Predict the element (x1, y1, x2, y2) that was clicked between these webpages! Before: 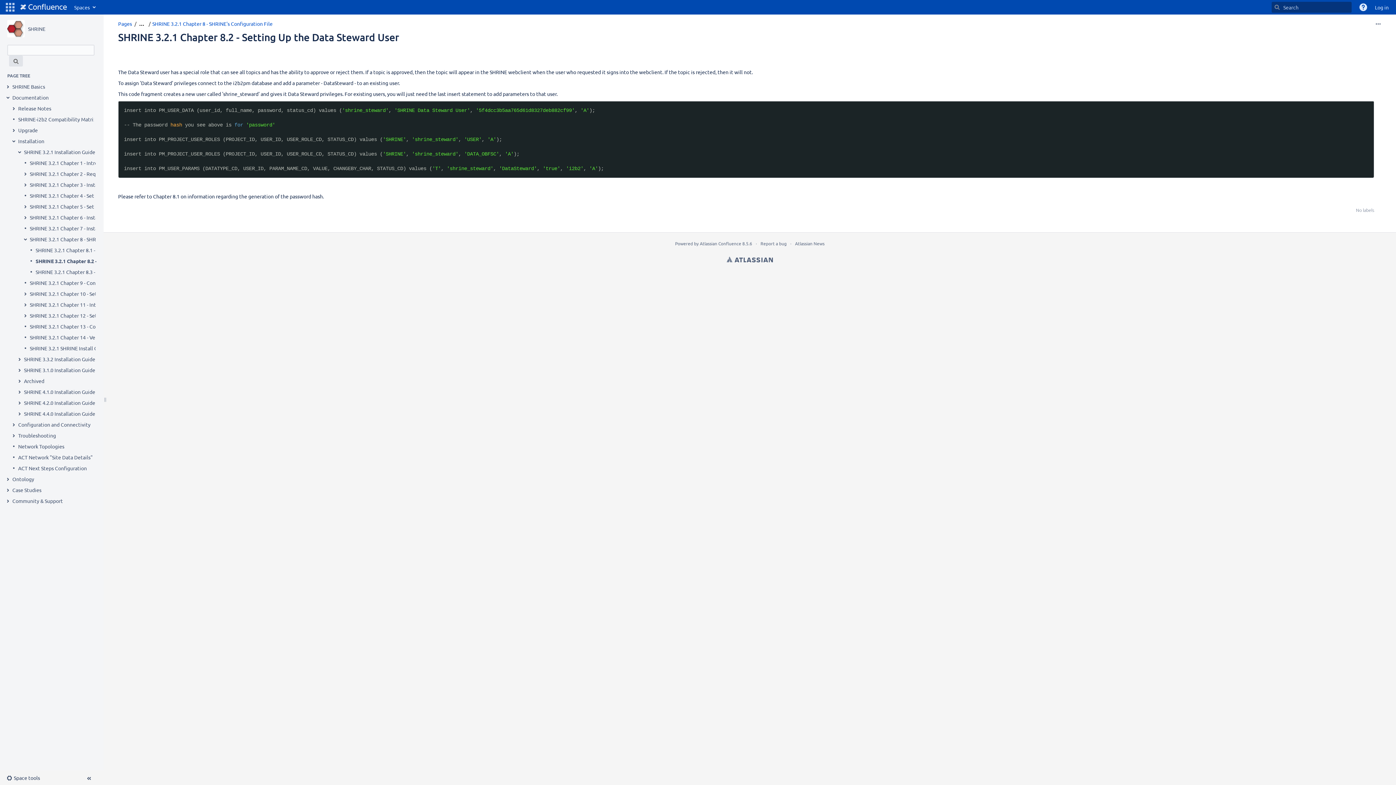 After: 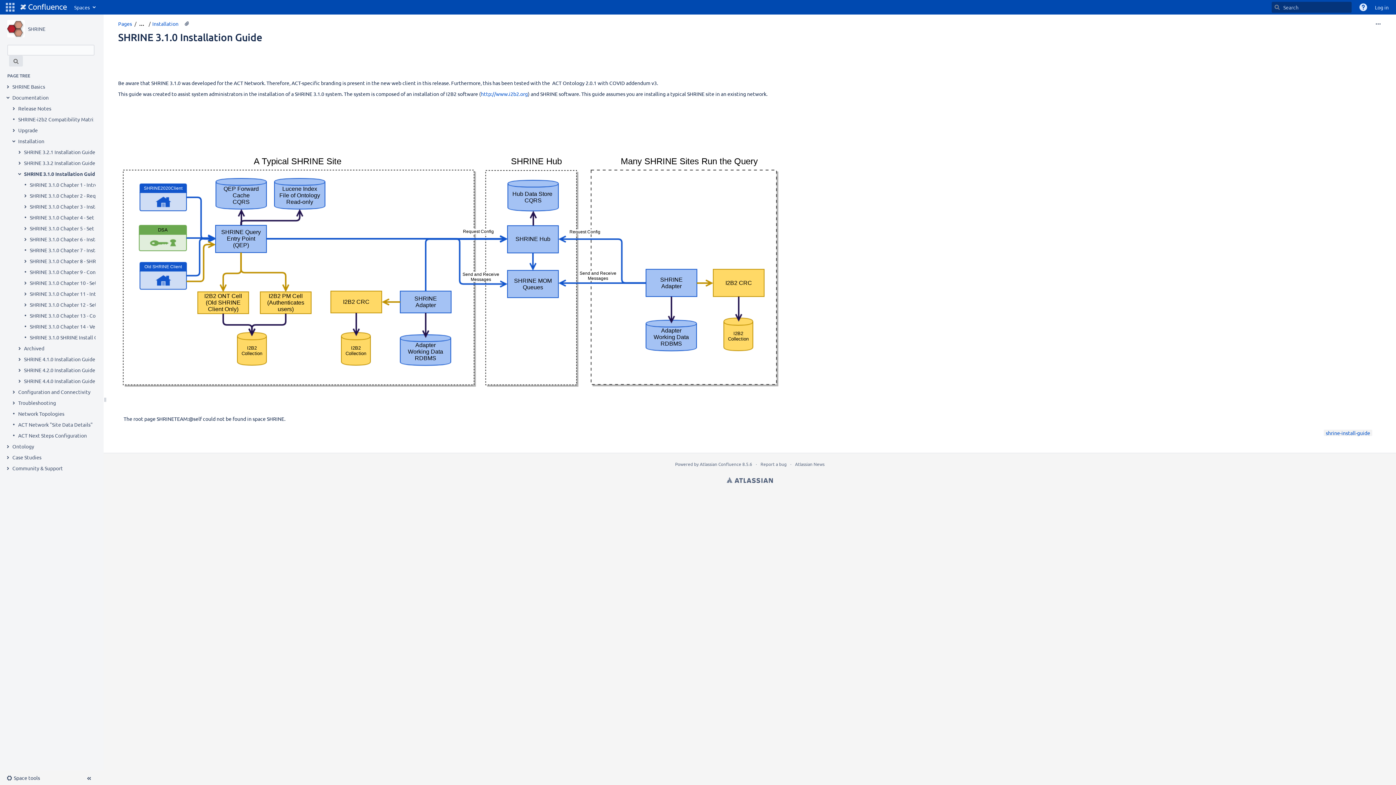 Action: label: SHRINE 3.1.0 Installation Guide bbox: (24, 366, 95, 373)